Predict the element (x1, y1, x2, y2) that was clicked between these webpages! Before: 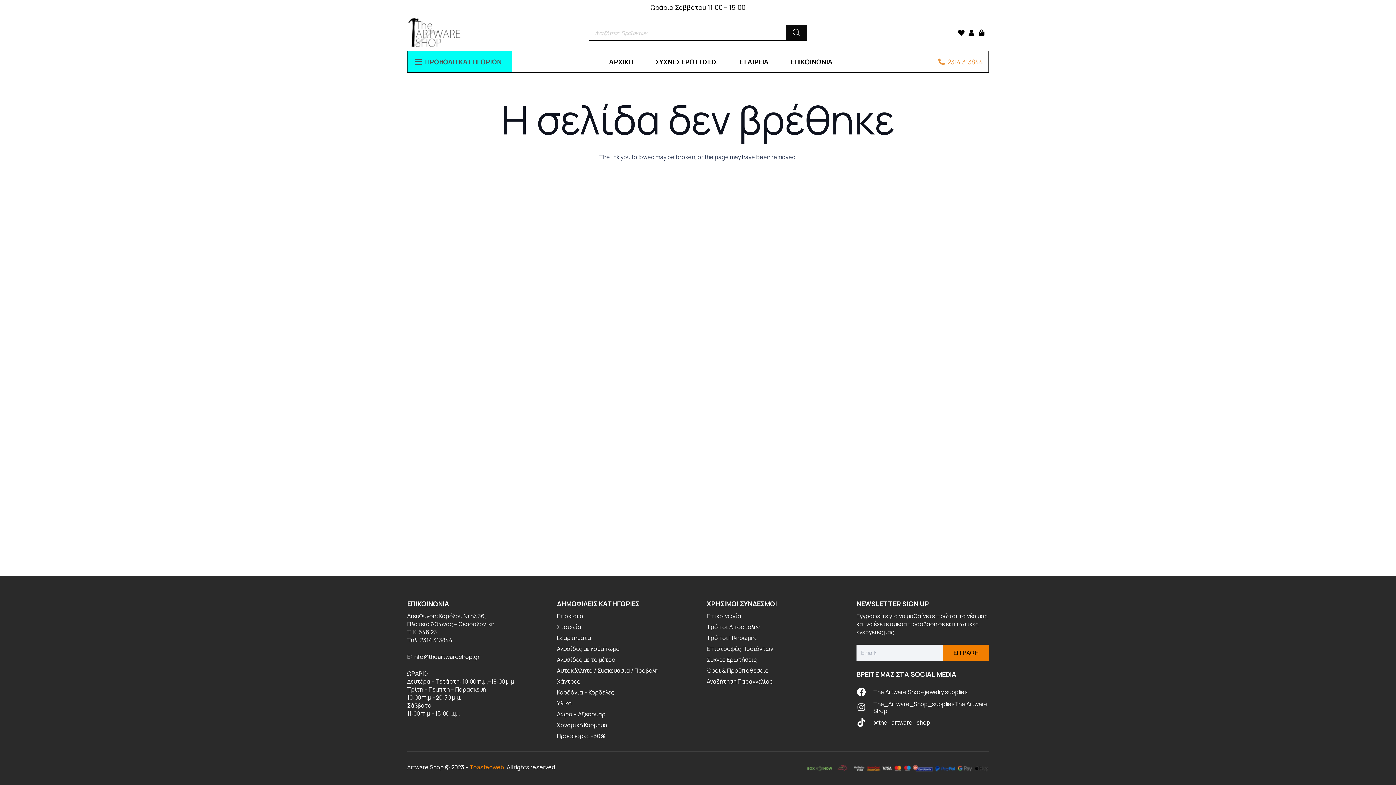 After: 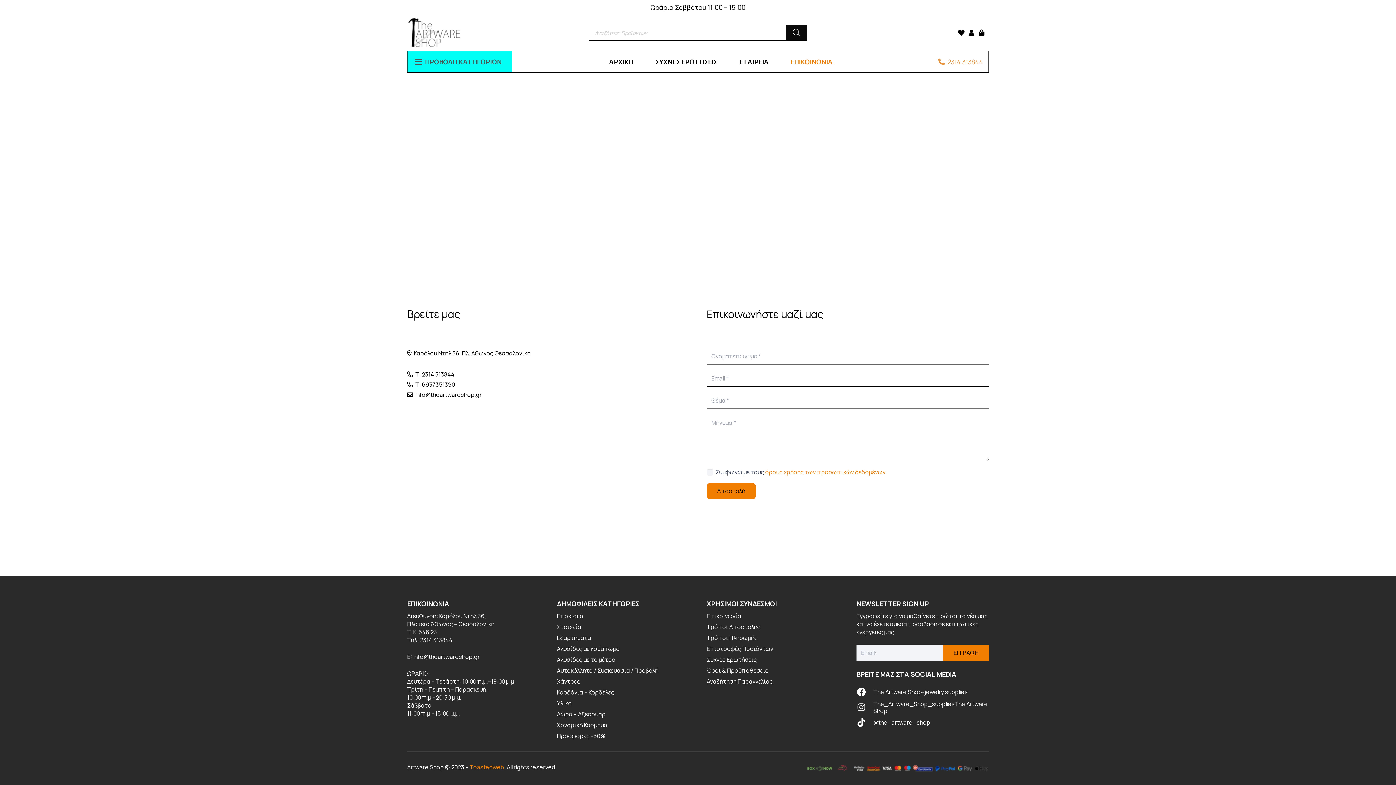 Action: bbox: (706, 612, 741, 620) label: Επικοινωνία